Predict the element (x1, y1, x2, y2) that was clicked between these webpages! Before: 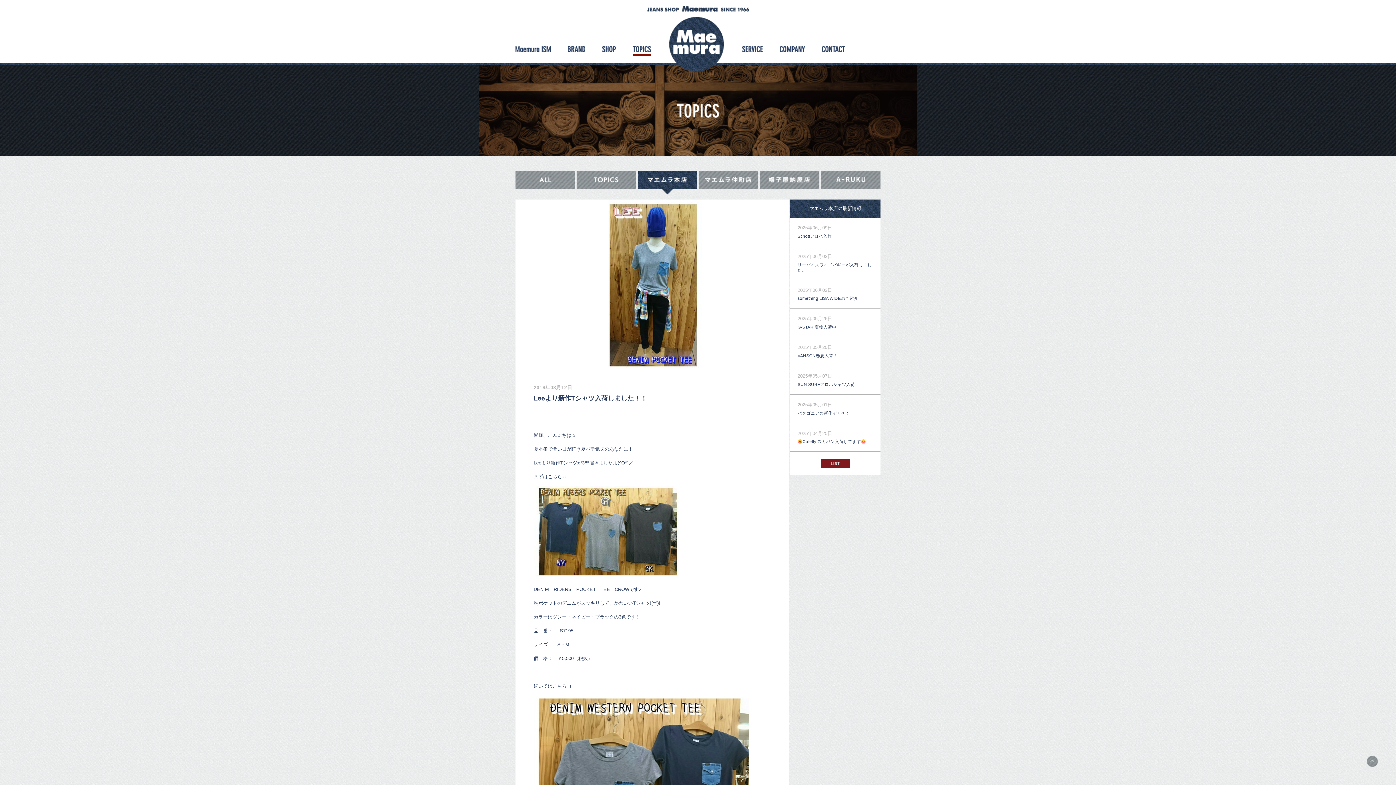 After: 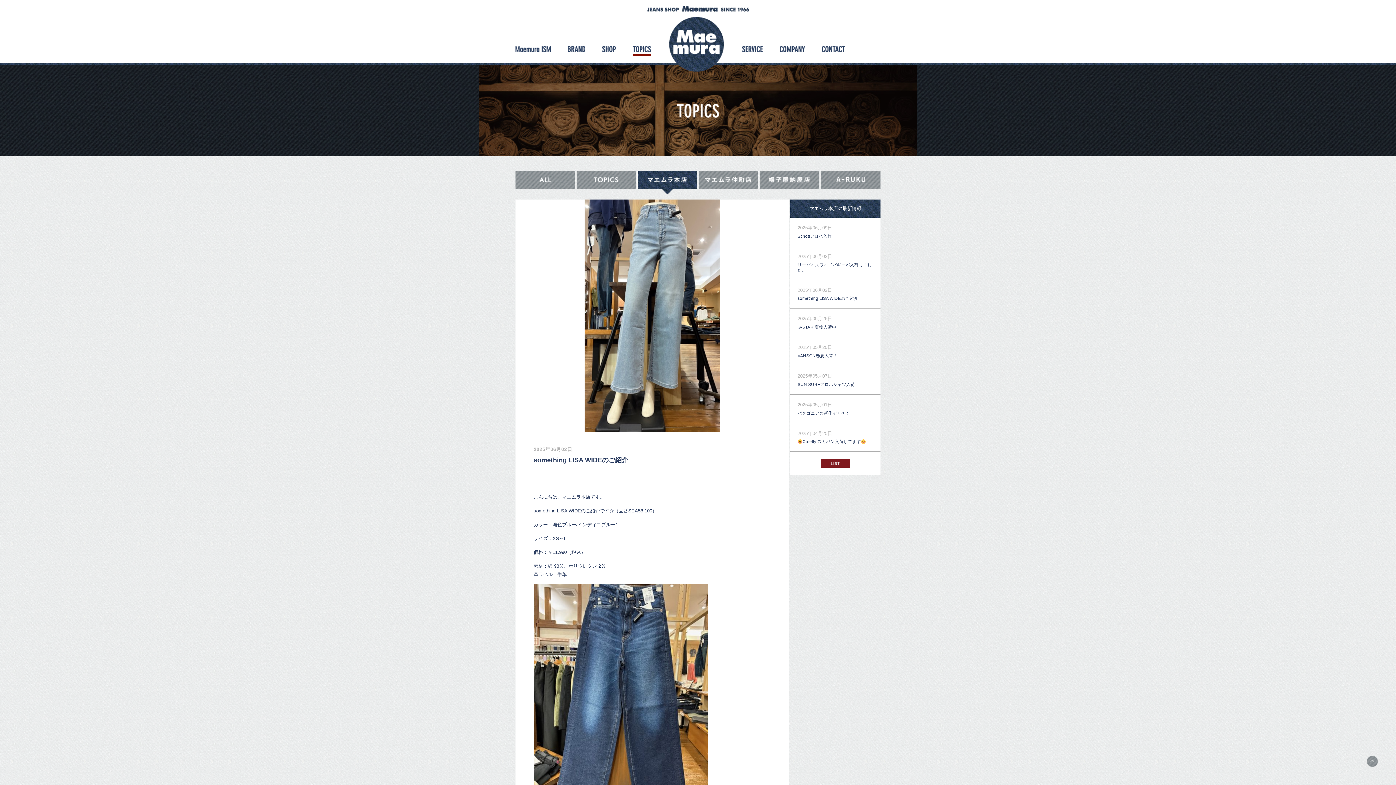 Action: bbox: (797, 296, 858, 300) label: something LISA WIDEのご紹介